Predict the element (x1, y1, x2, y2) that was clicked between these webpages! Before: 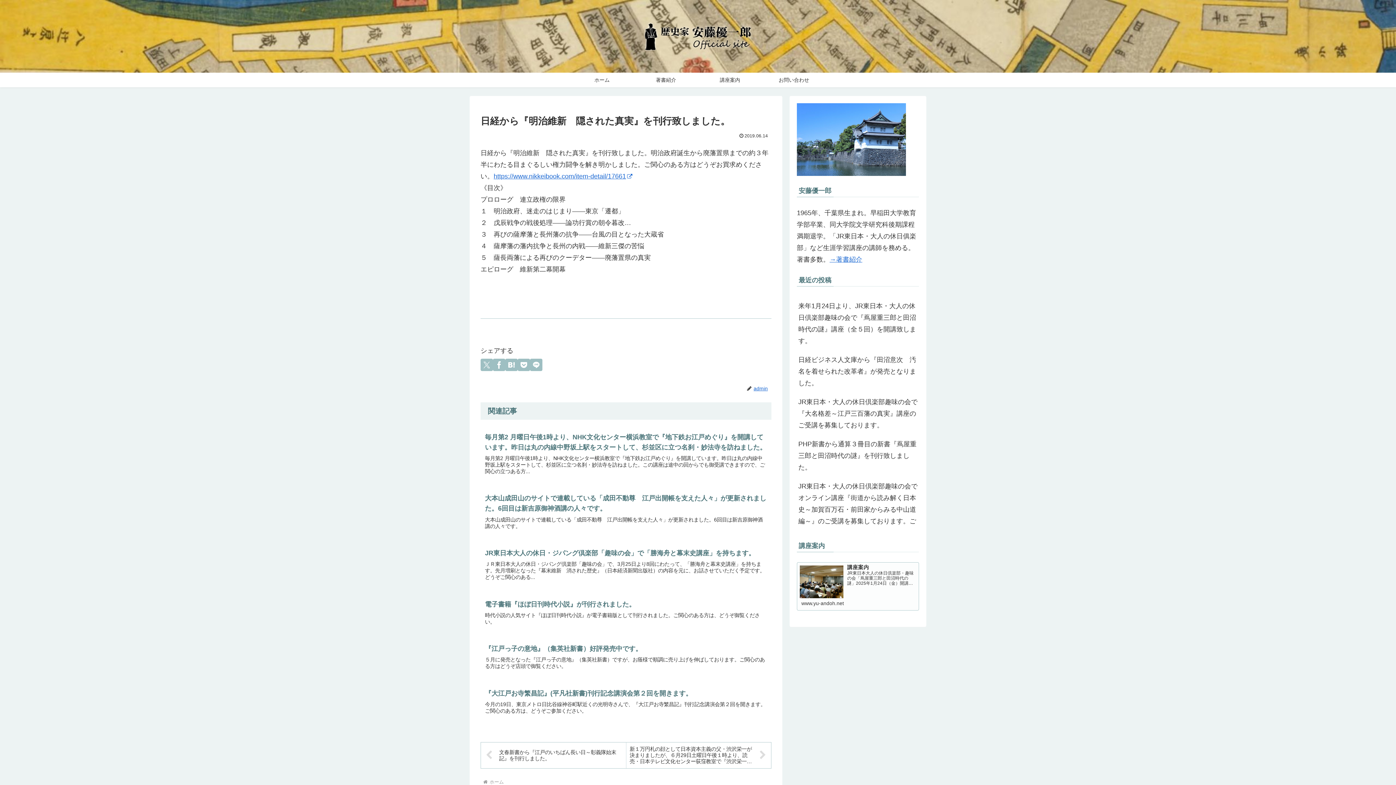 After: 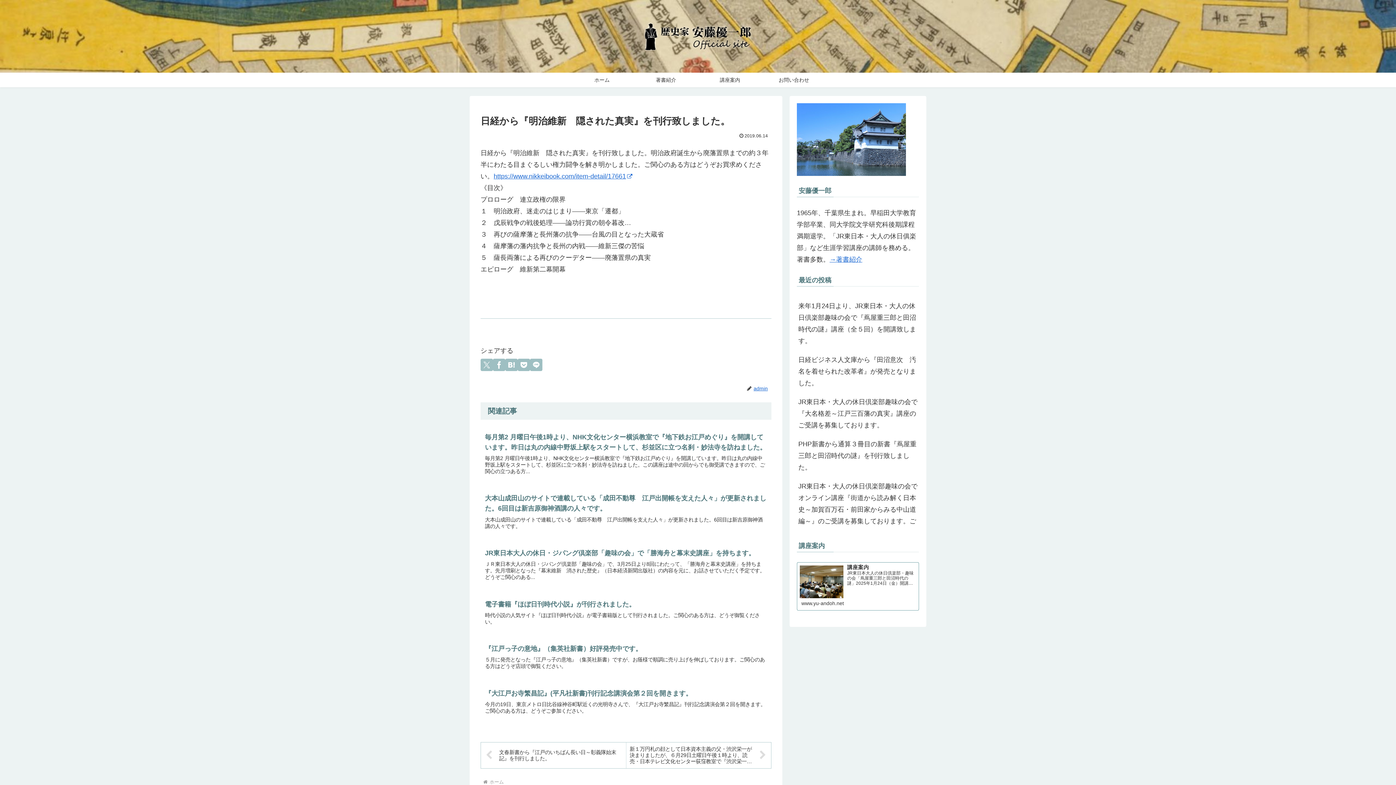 Action: bbox: (797, 562, 919, 610) label: 講座案内
JR東日本大人の休日倶楽部・趣味の会「蔦屋重三郎と田沼時代の謎」2025年1月24日（金）開講「街道から読み解く日本史～東海道箱根関所の真実」2024年11月26日（火）開講
www.yu-andoh.net